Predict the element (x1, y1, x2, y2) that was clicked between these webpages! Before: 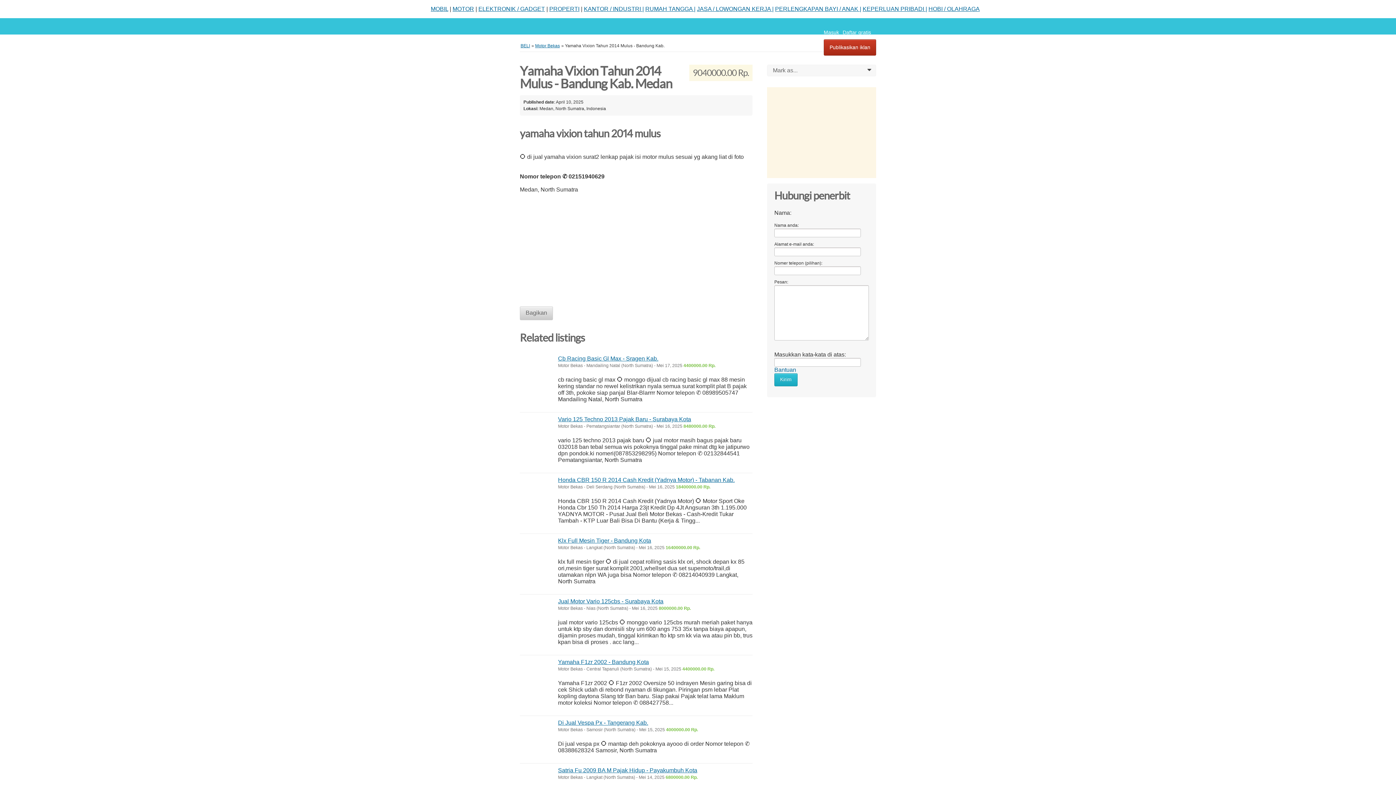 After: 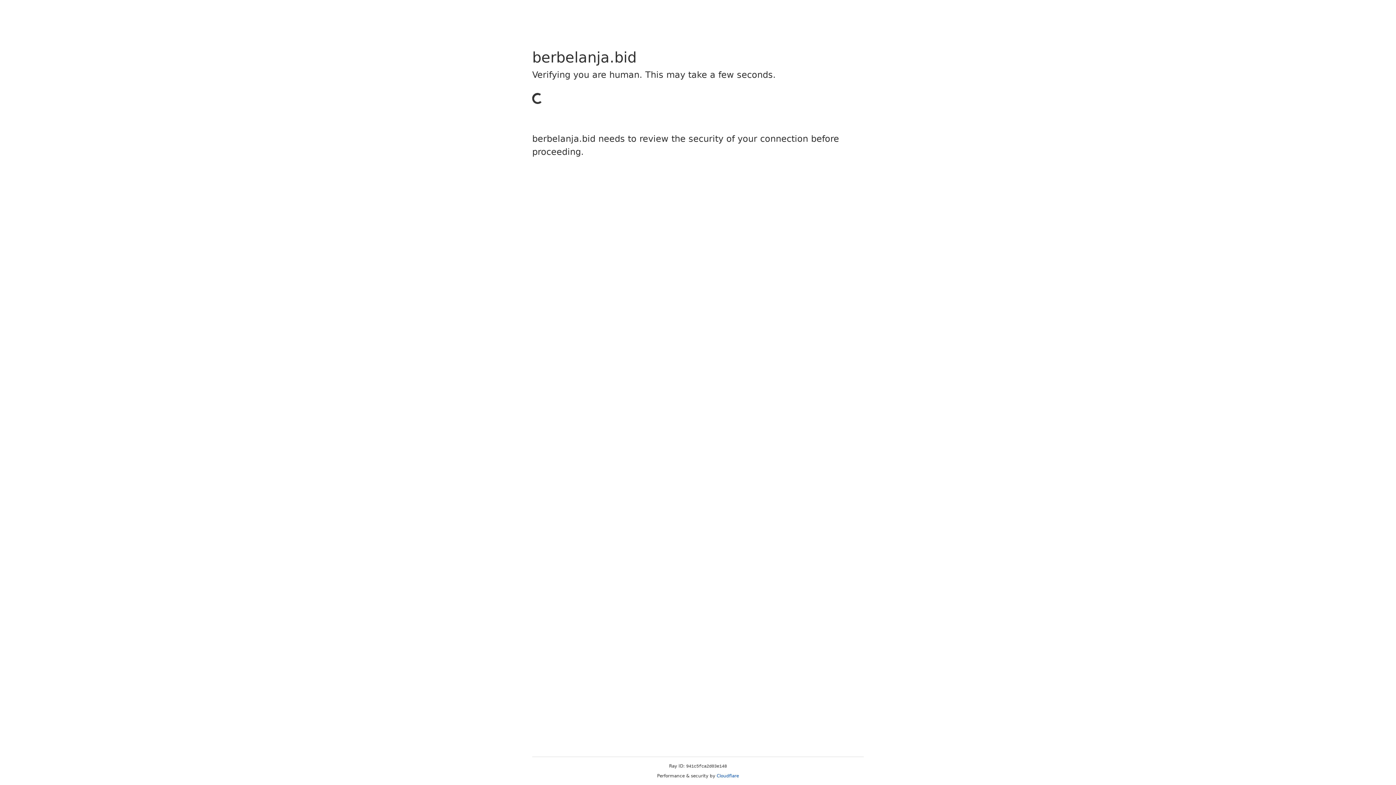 Action: bbox: (430, 5, 448, 12) label: MOBIL